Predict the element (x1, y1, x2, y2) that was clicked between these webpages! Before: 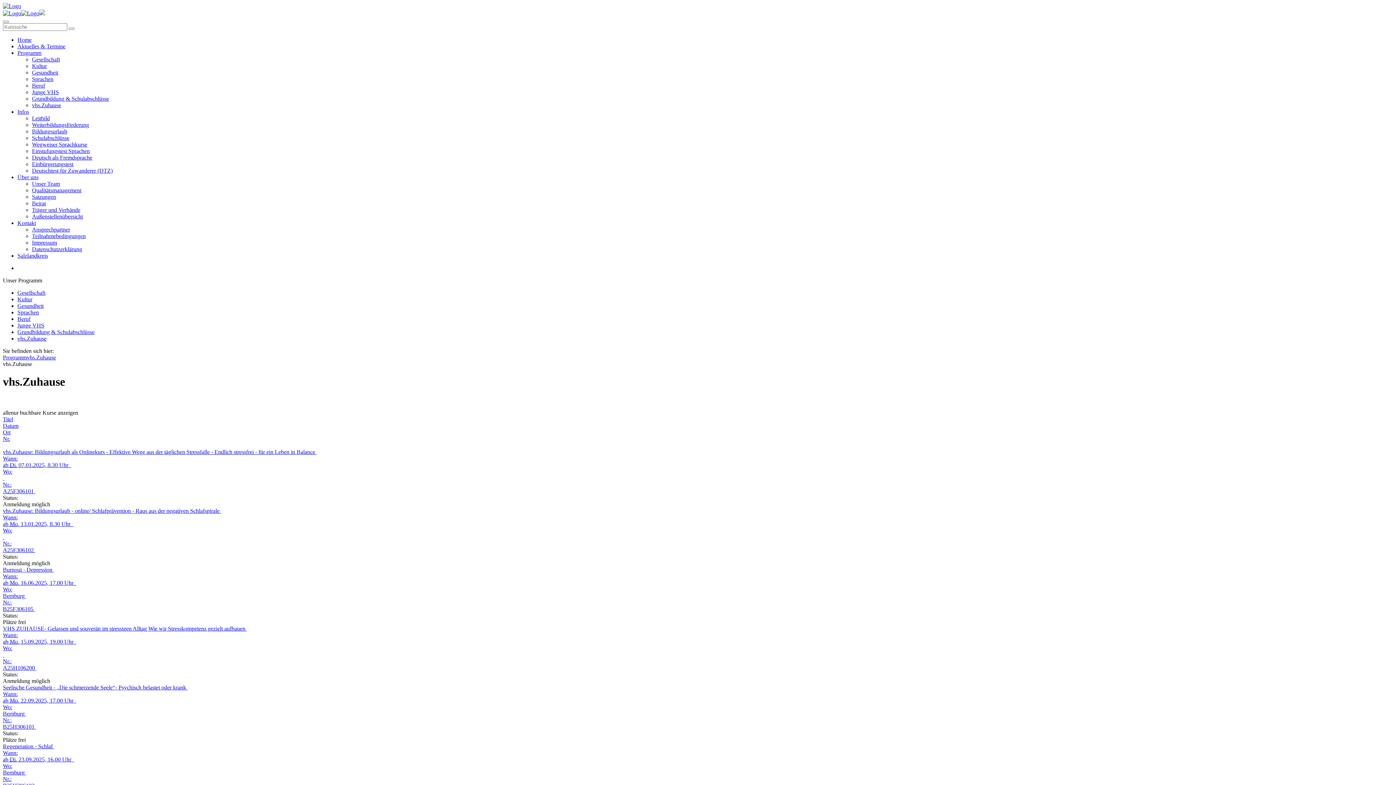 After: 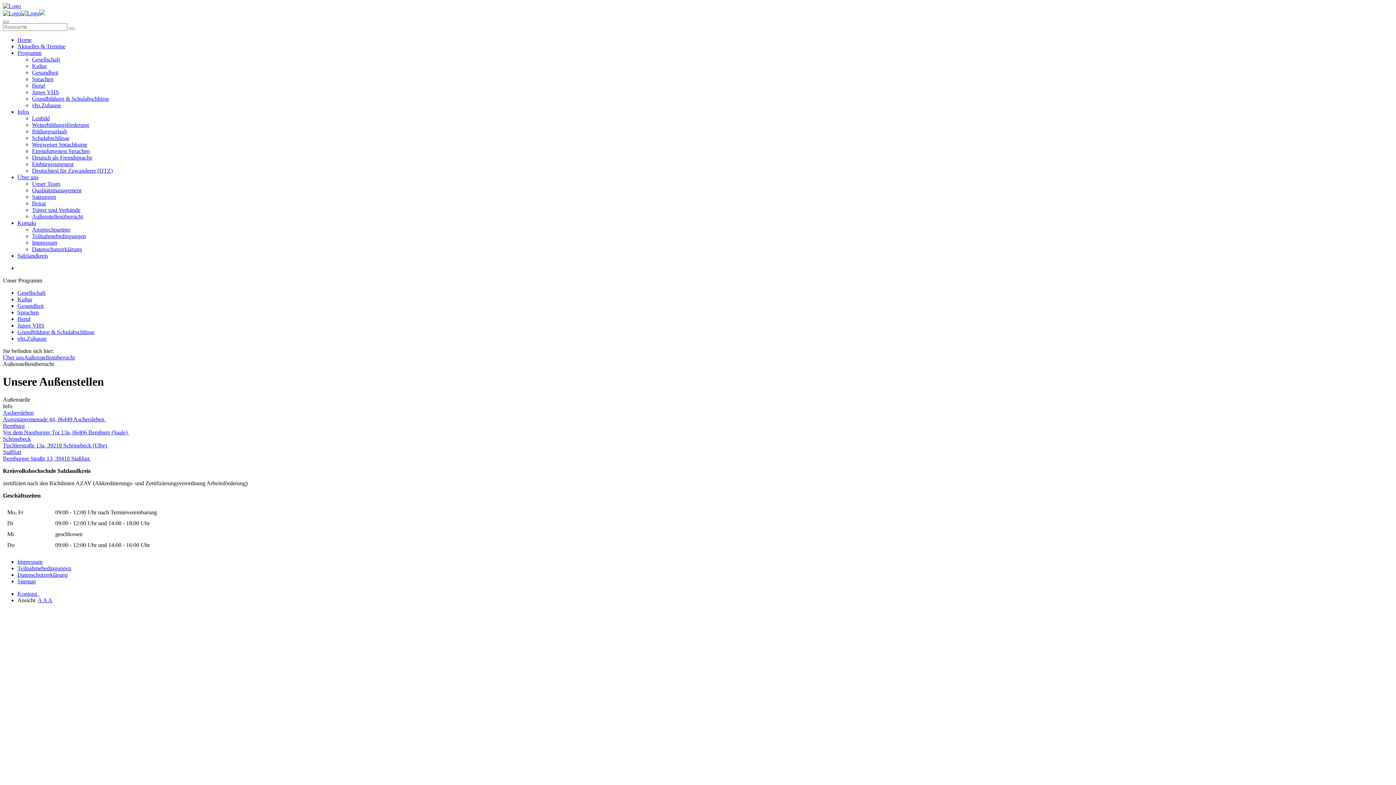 Action: label: Außenstellenübersicht bbox: (32, 213, 82, 219)